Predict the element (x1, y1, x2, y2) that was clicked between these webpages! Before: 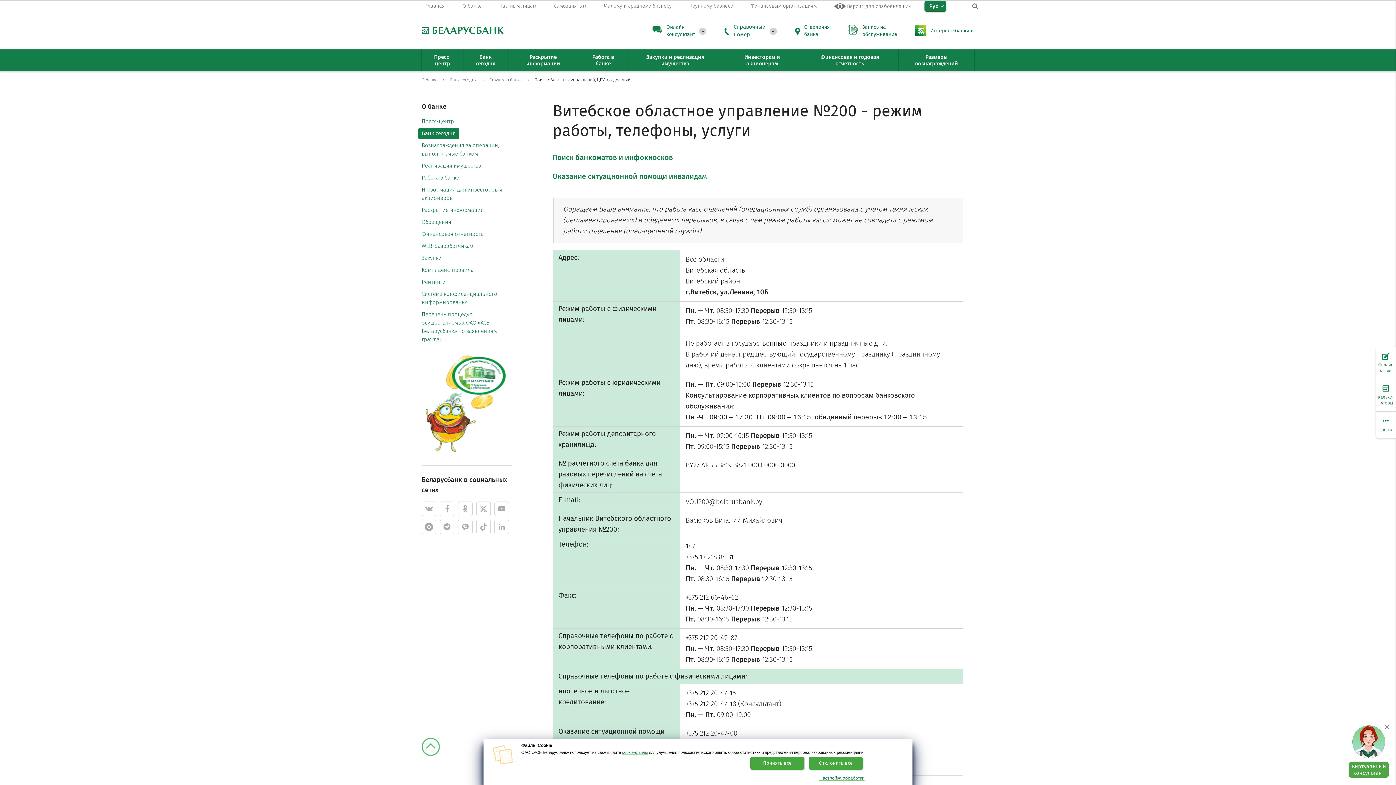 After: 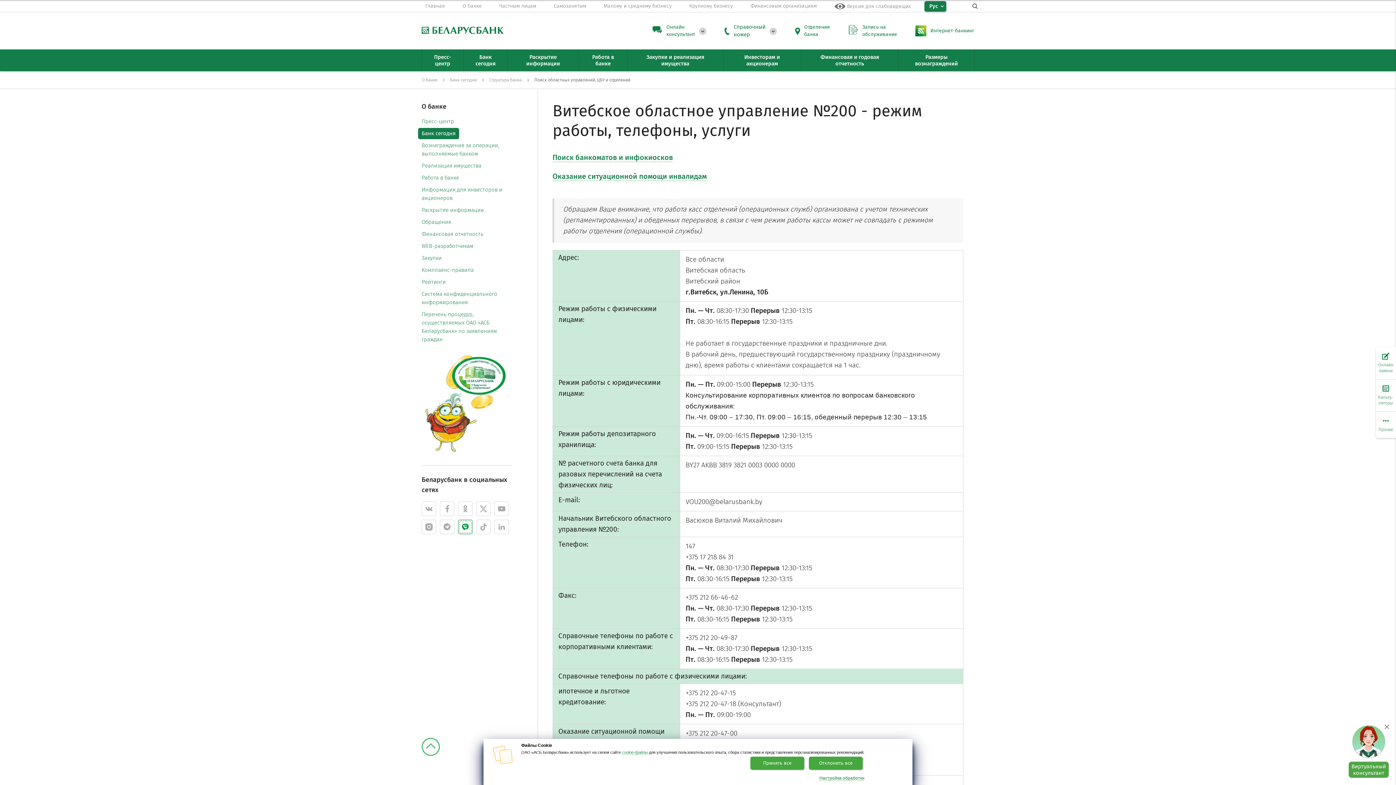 Action: bbox: (458, 520, 472, 534)